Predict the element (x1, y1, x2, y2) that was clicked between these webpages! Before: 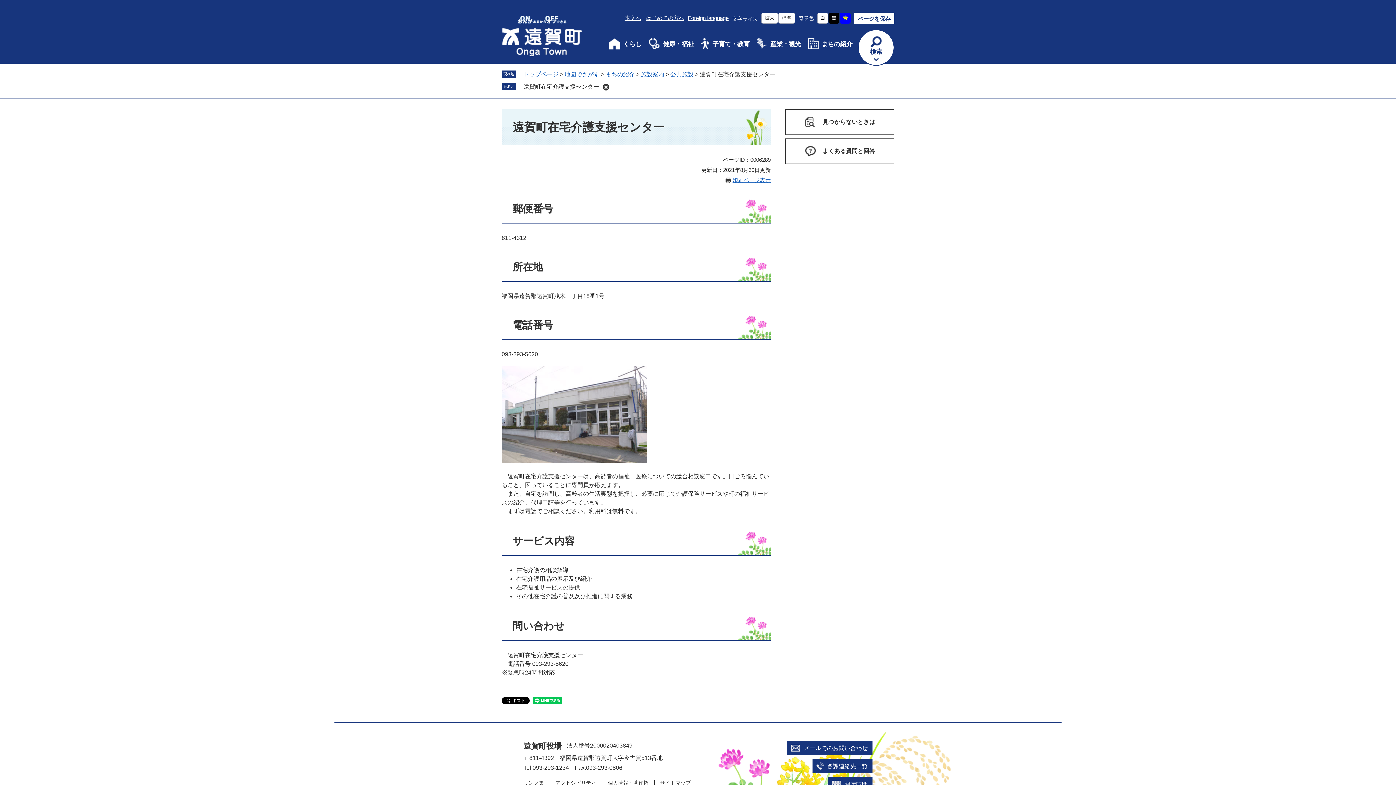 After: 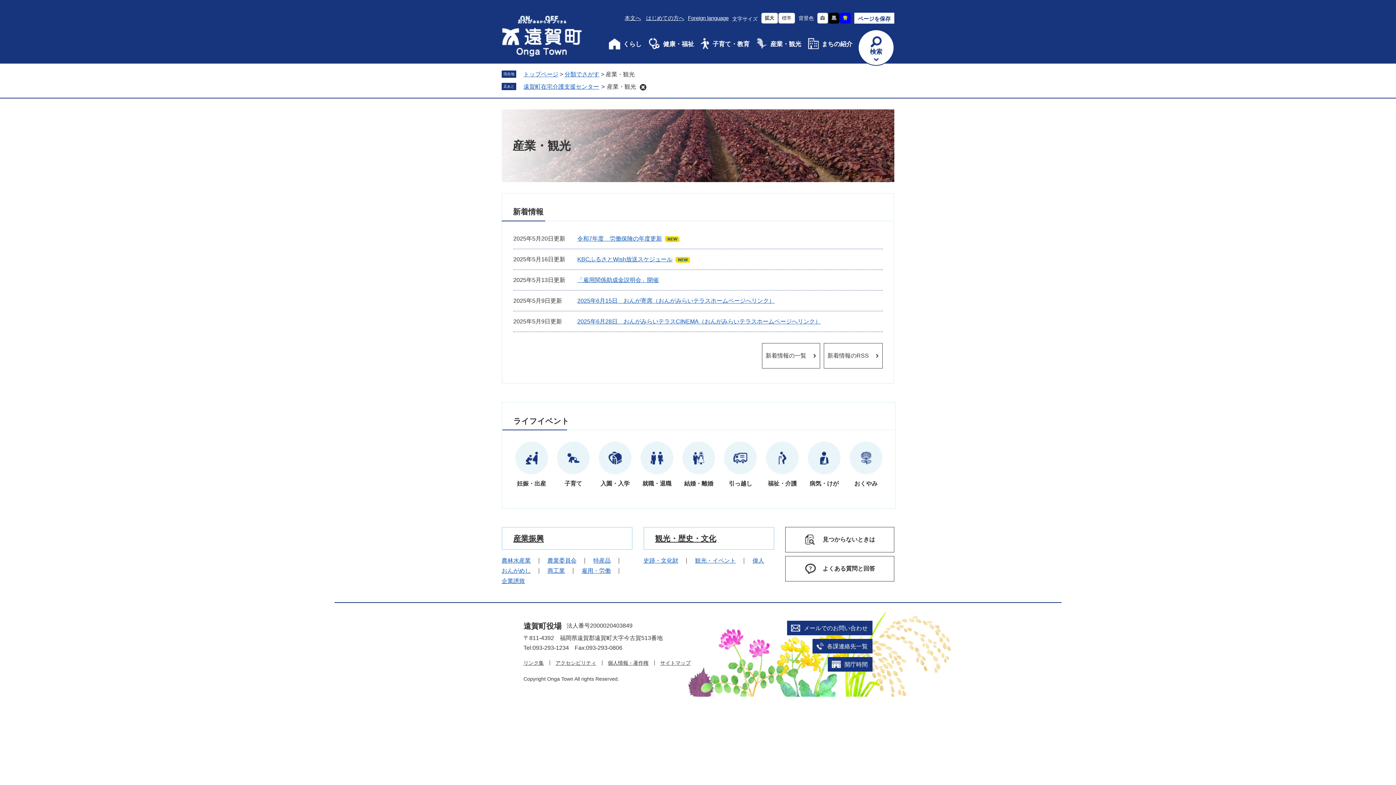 Action: bbox: (756, 37, 801, 50) label: 産業・観光